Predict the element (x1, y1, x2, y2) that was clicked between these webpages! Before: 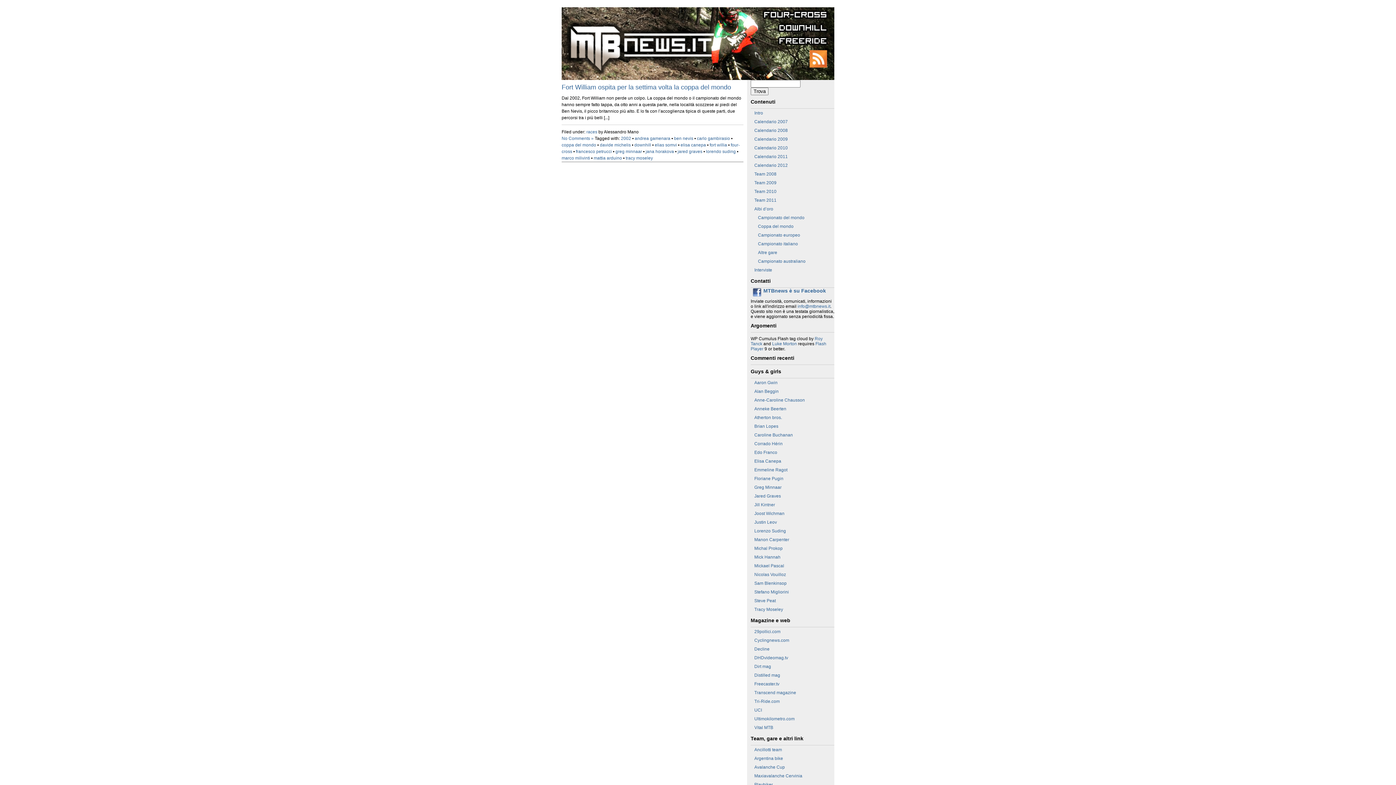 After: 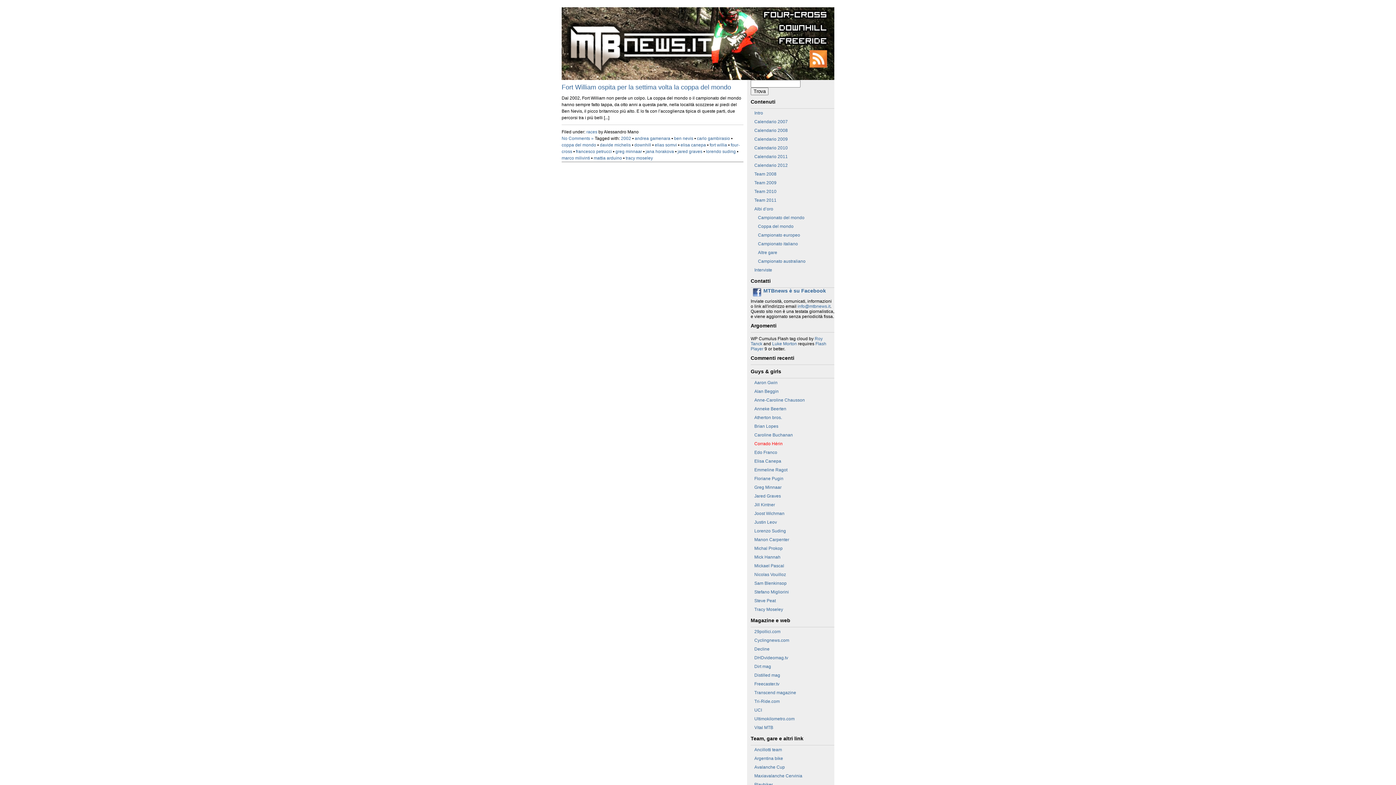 Action: bbox: (754, 441, 782, 446) label: Corrado Hérin